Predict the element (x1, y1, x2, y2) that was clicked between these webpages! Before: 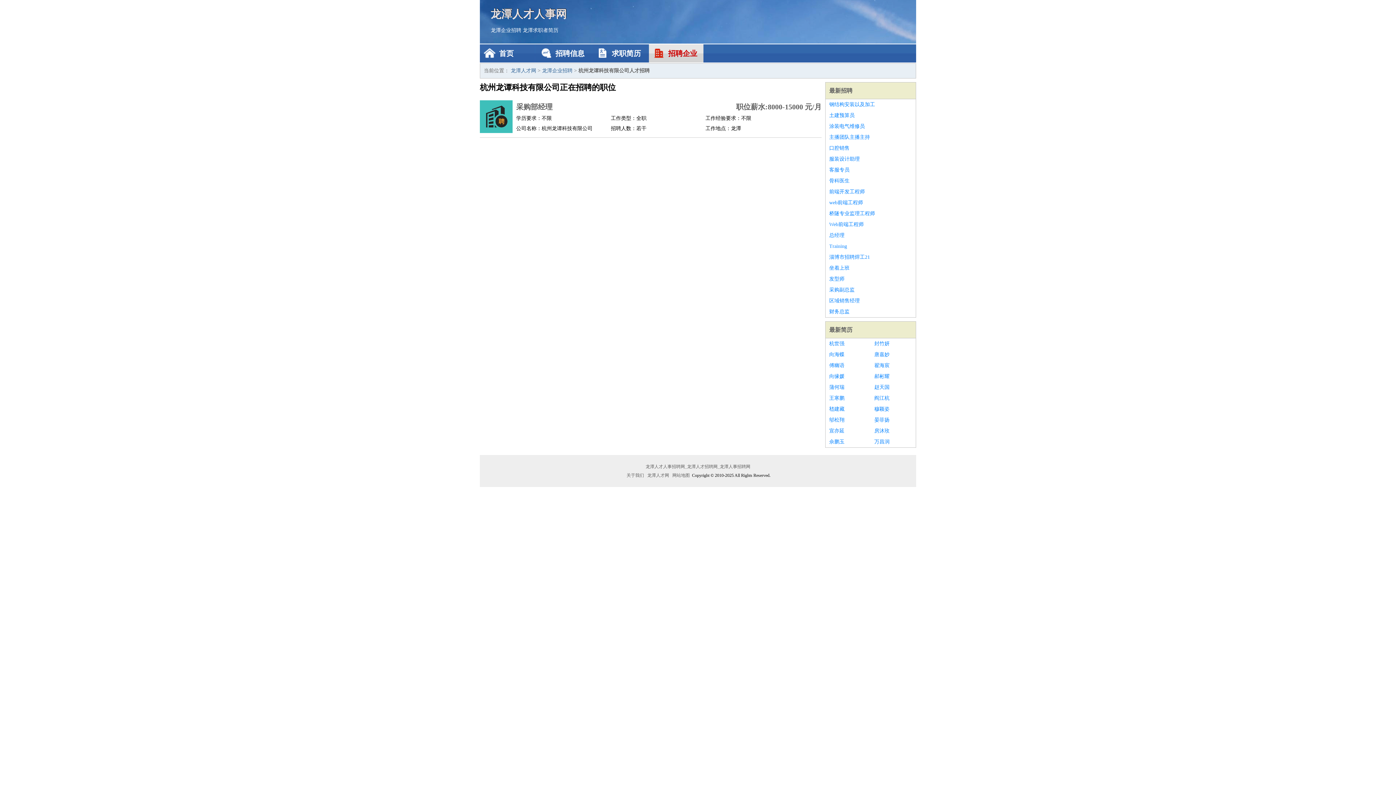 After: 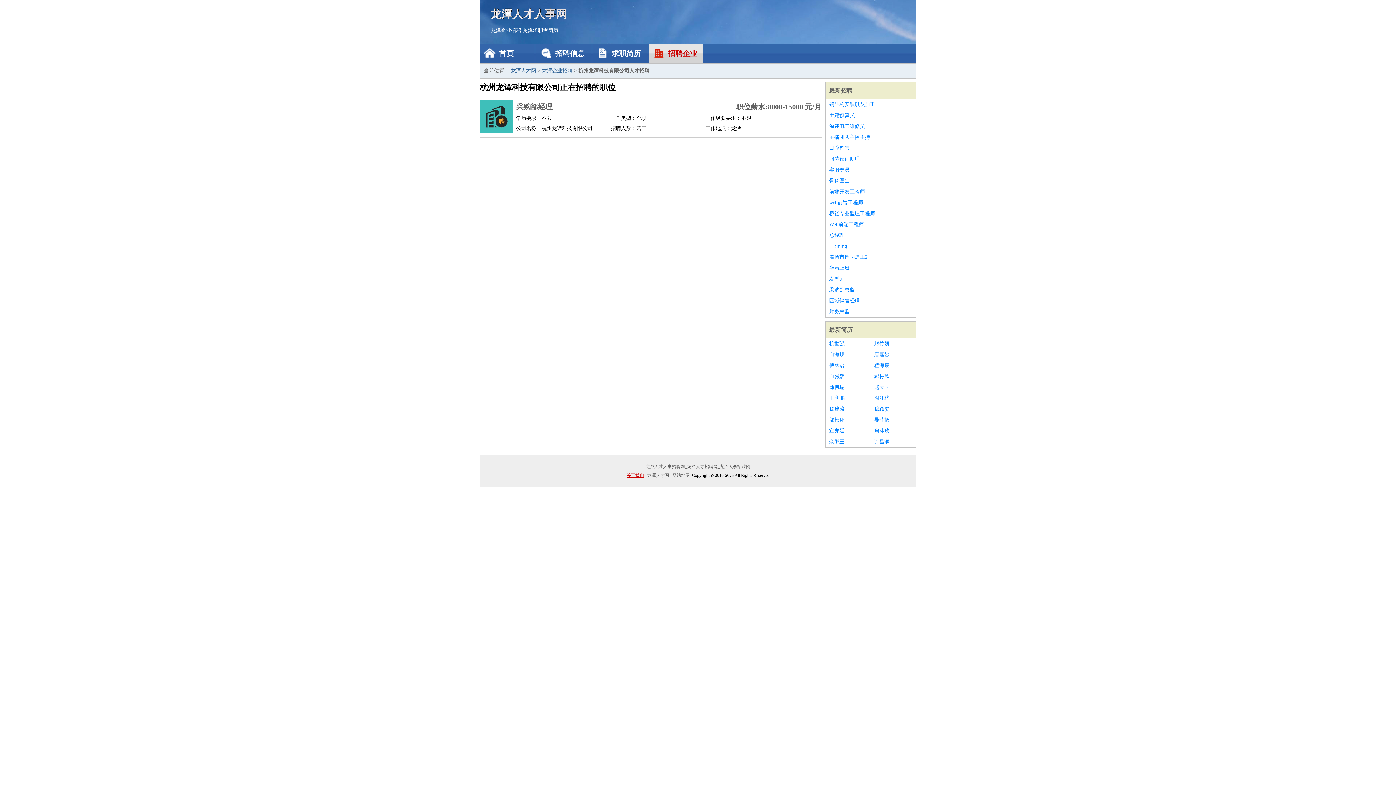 Action: label: 关于我们 bbox: (625, 473, 645, 478)